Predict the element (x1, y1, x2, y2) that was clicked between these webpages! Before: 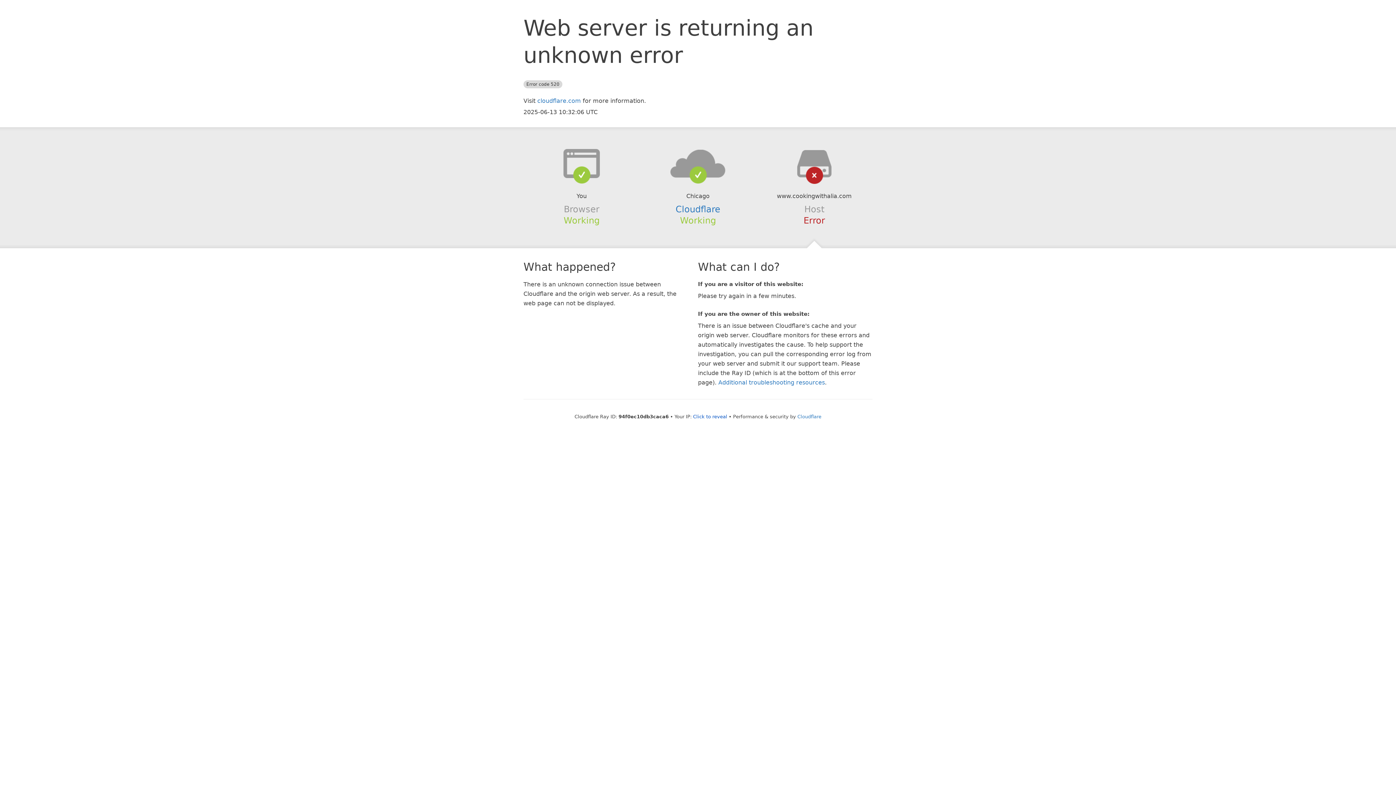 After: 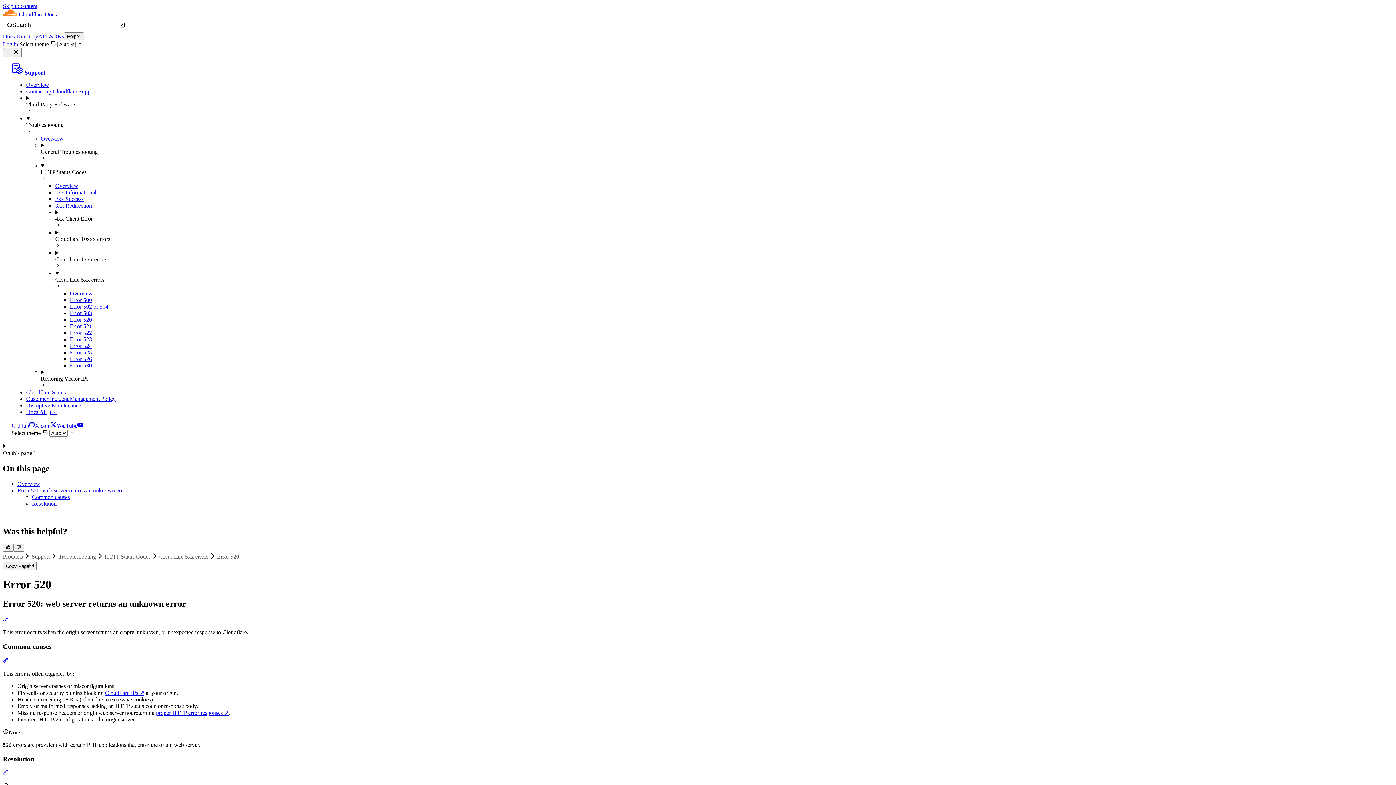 Action: label: Additional troubleshooting resources bbox: (718, 379, 825, 386)